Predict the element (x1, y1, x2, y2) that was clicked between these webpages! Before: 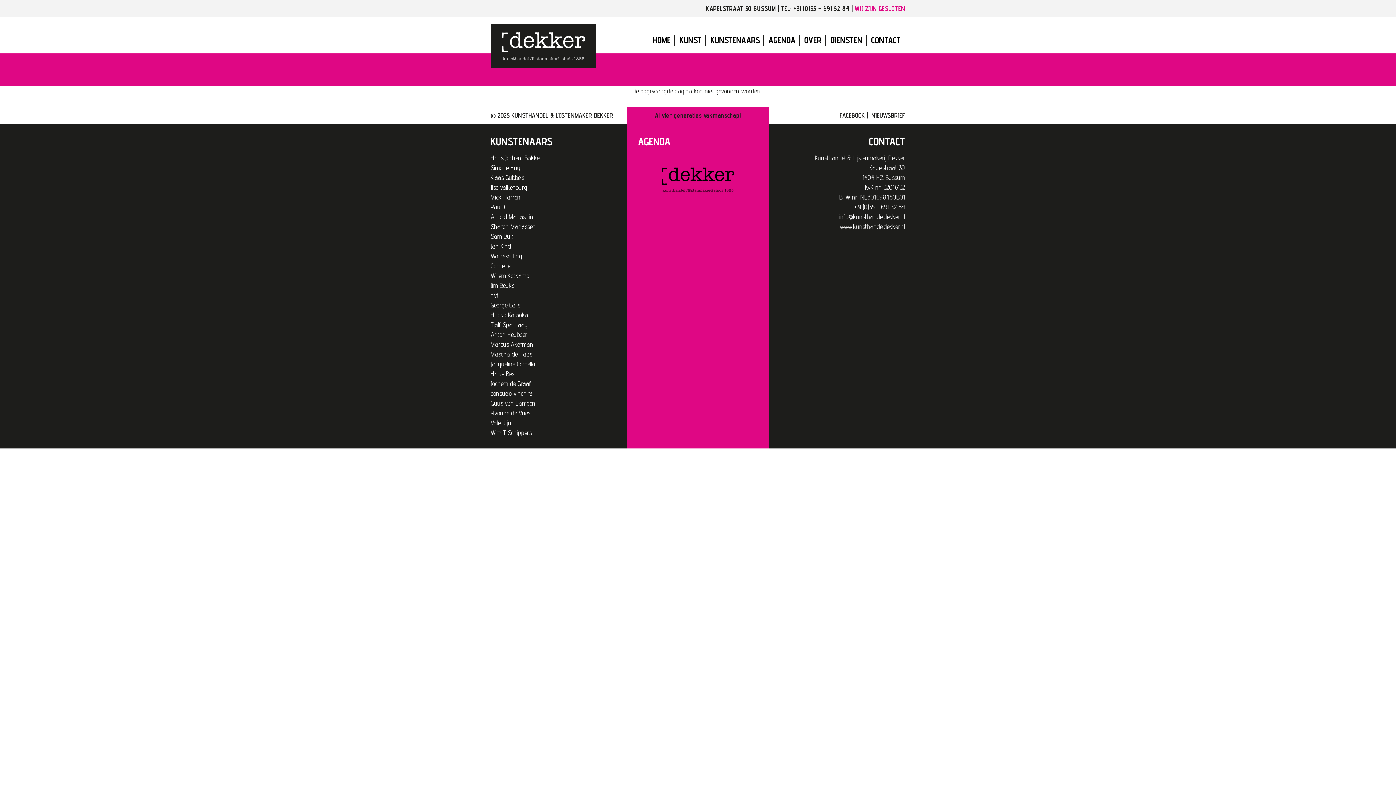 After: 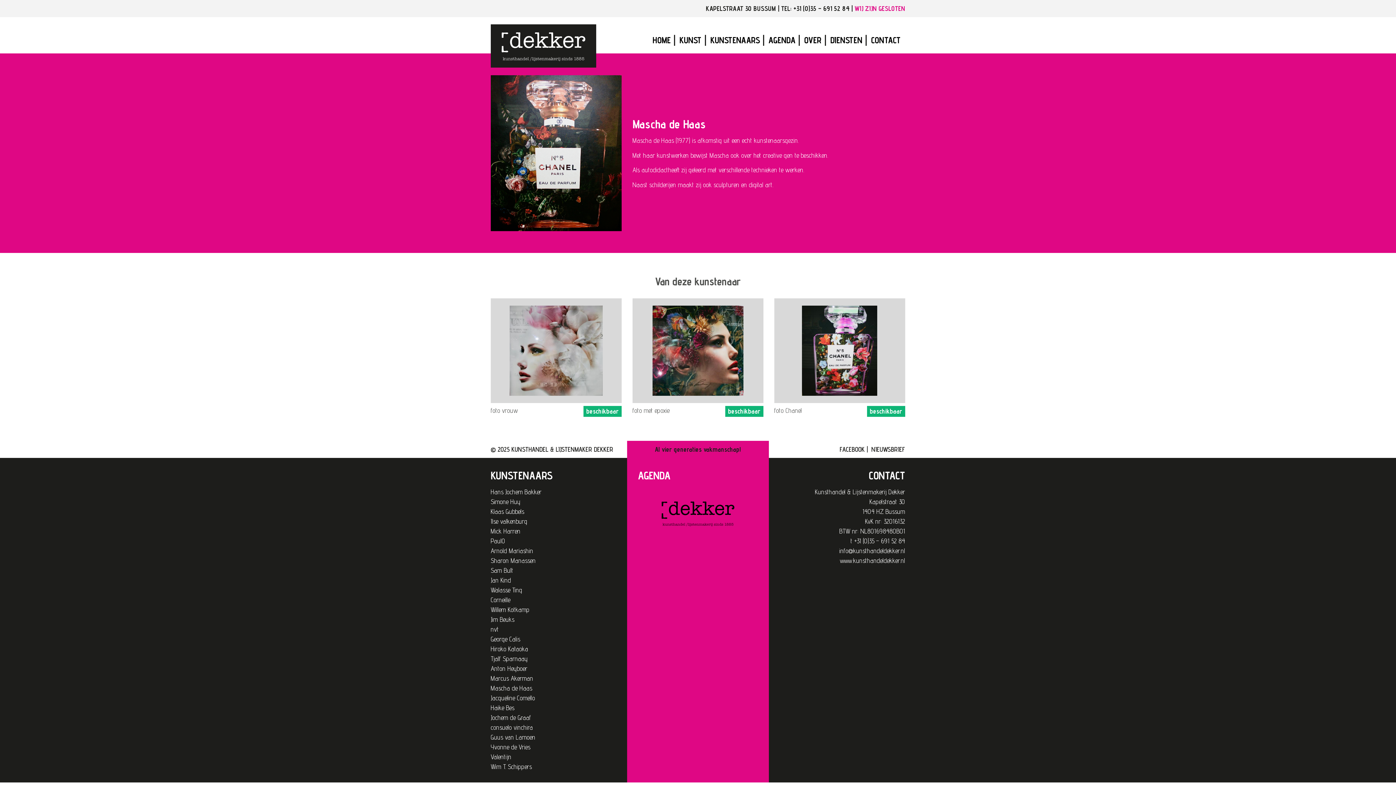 Action: label: Mascha de Haas bbox: (490, 350, 532, 358)